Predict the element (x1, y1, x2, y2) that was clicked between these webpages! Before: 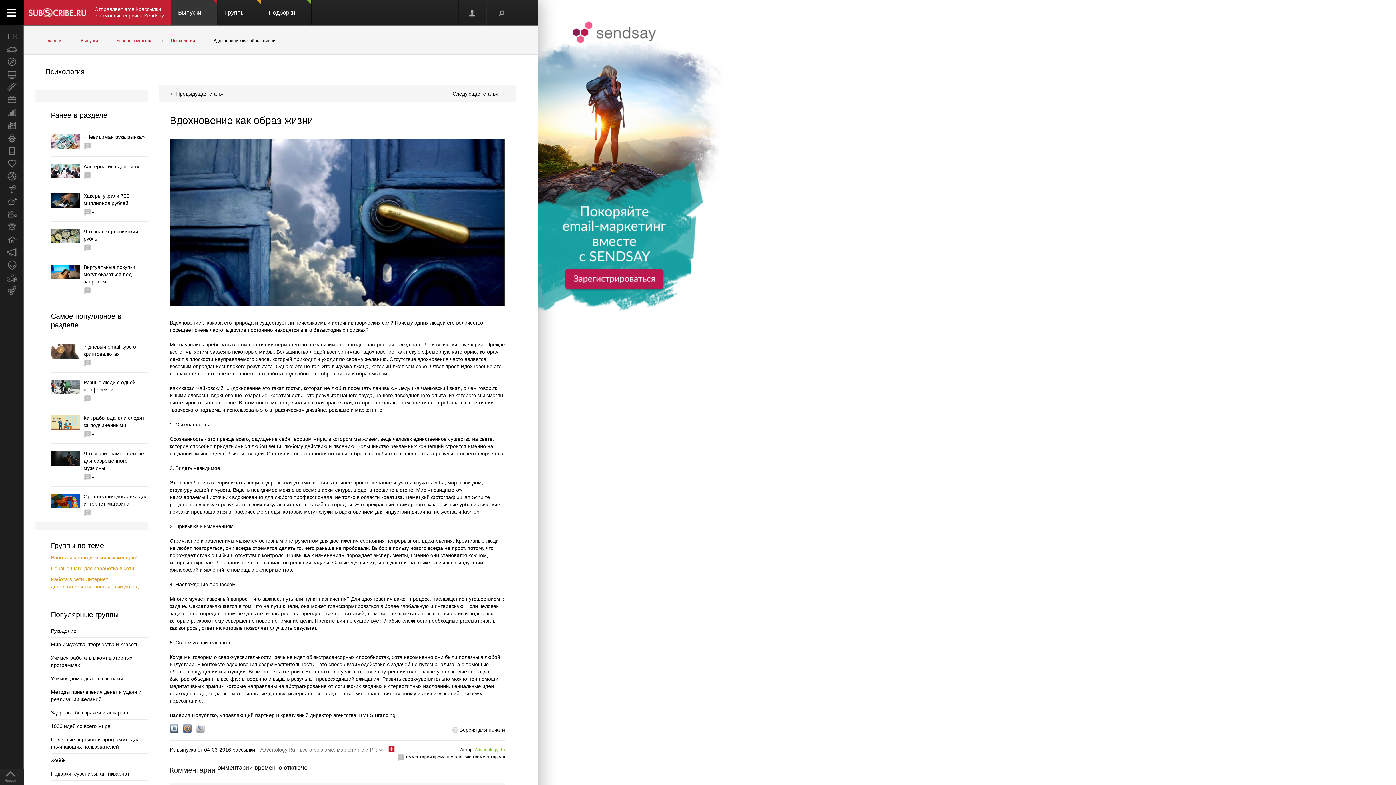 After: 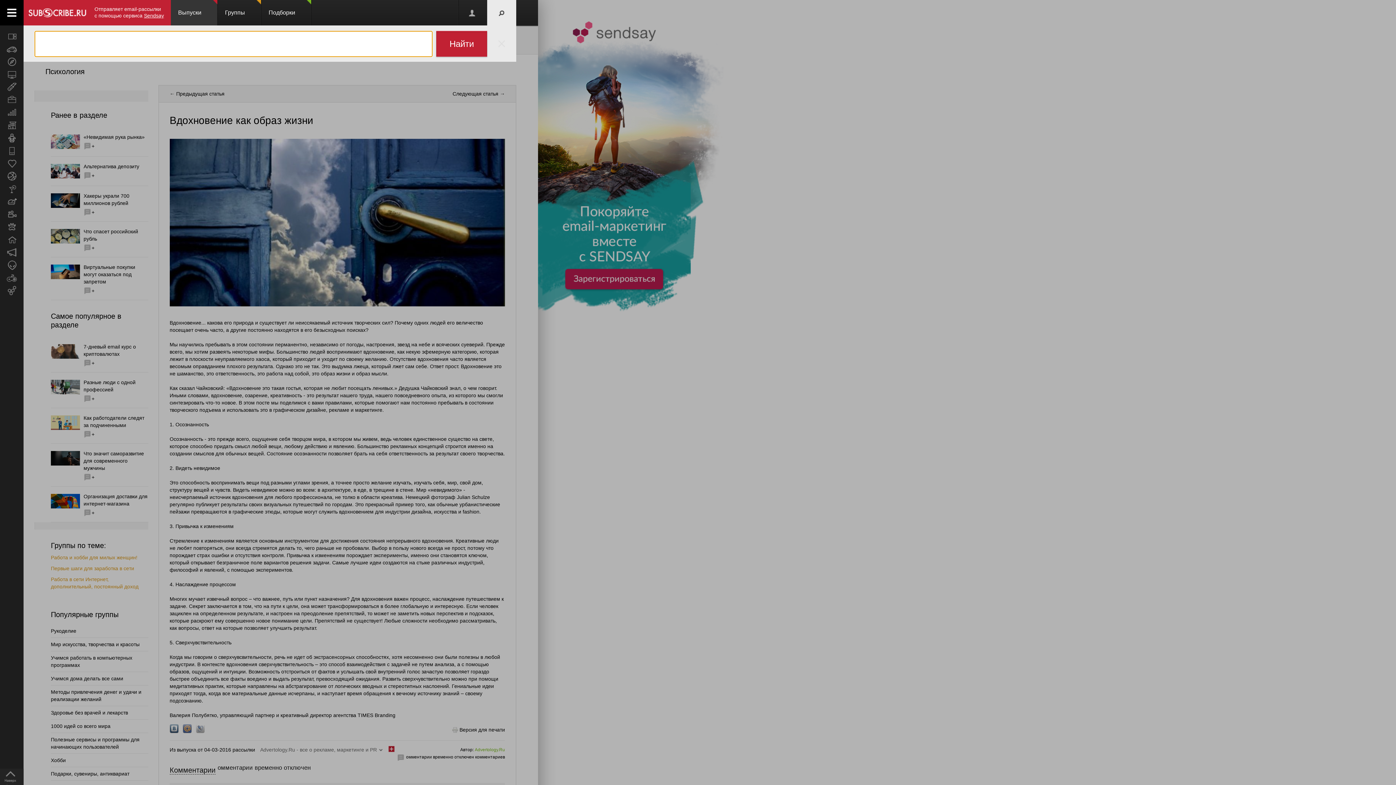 Action: bbox: (487, 0, 516, 25)